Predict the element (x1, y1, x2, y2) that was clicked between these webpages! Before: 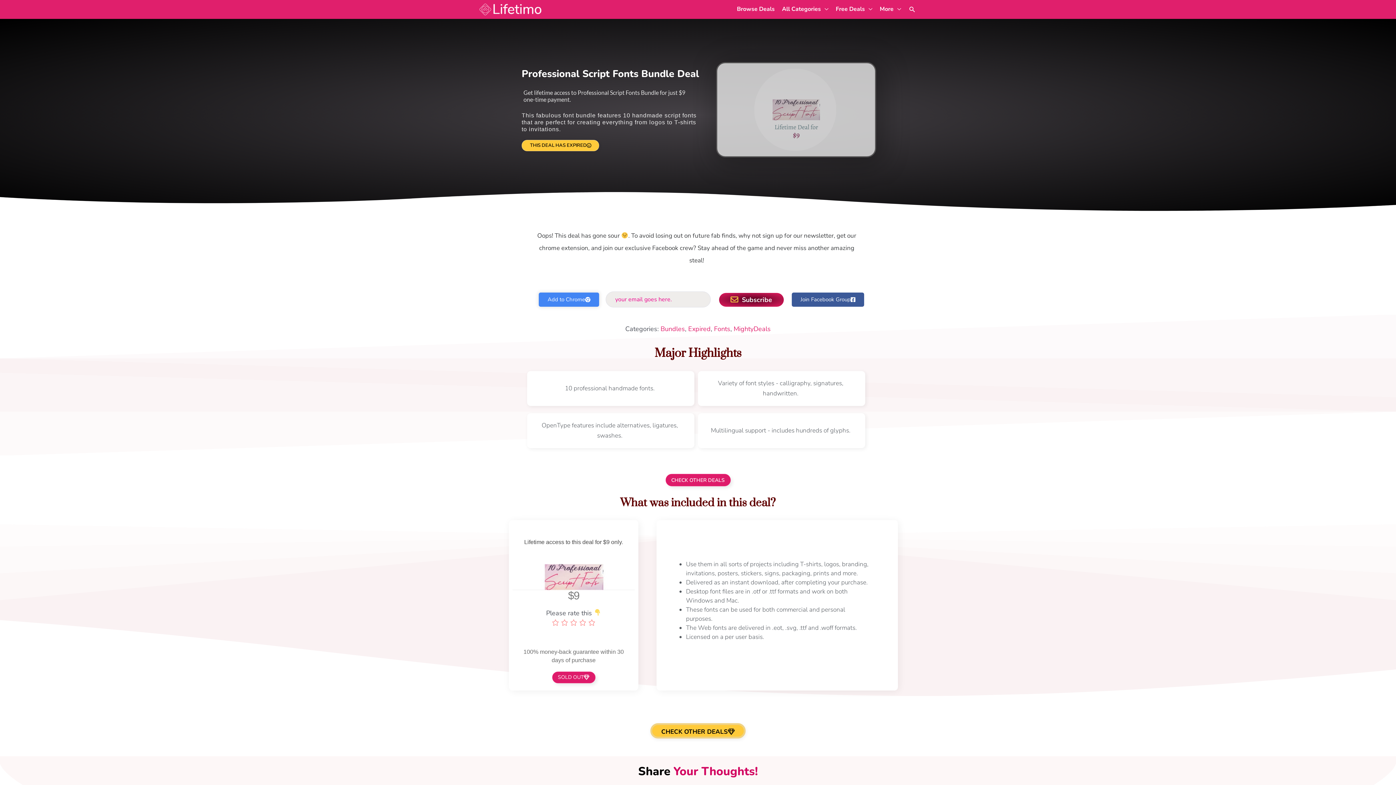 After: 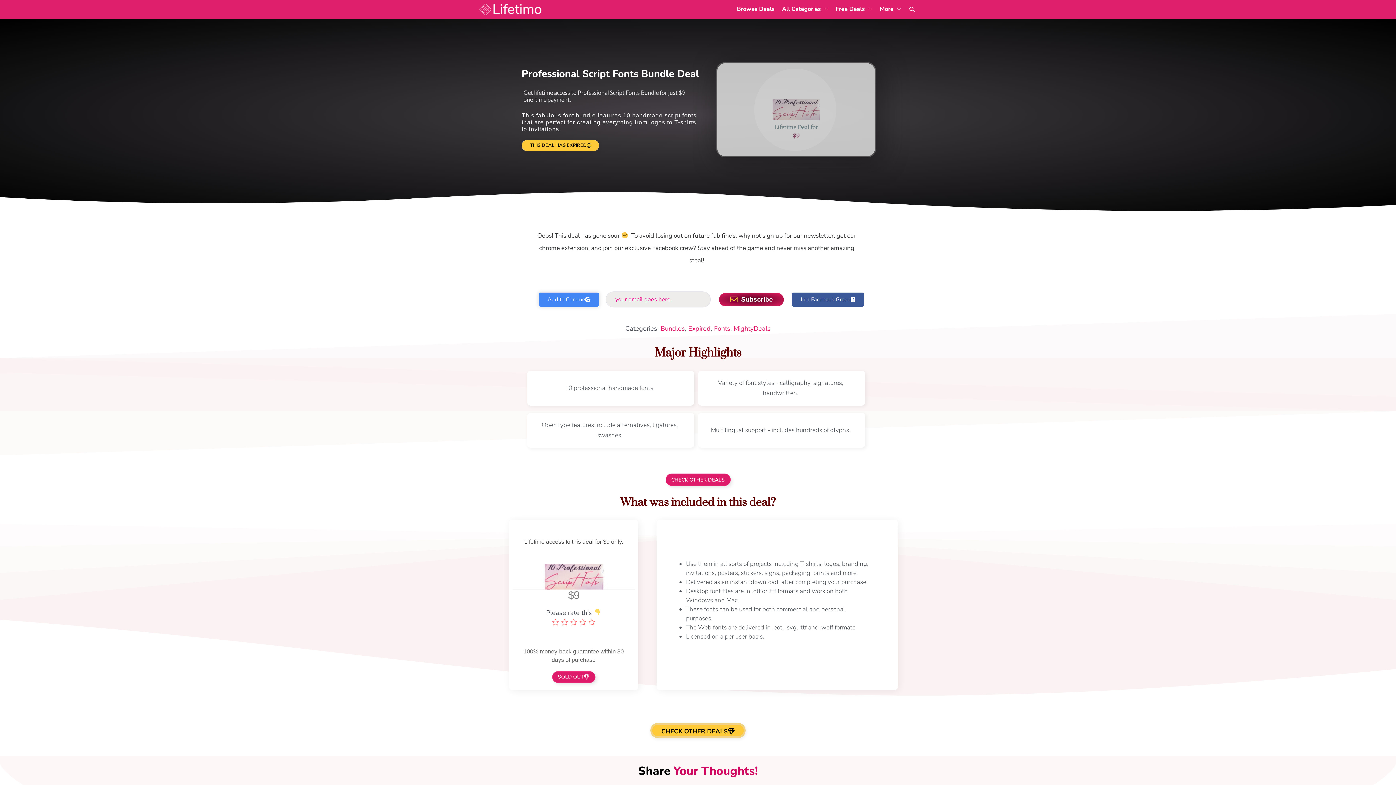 Action: bbox: (719, 293, 783, 306) label: Subscribe